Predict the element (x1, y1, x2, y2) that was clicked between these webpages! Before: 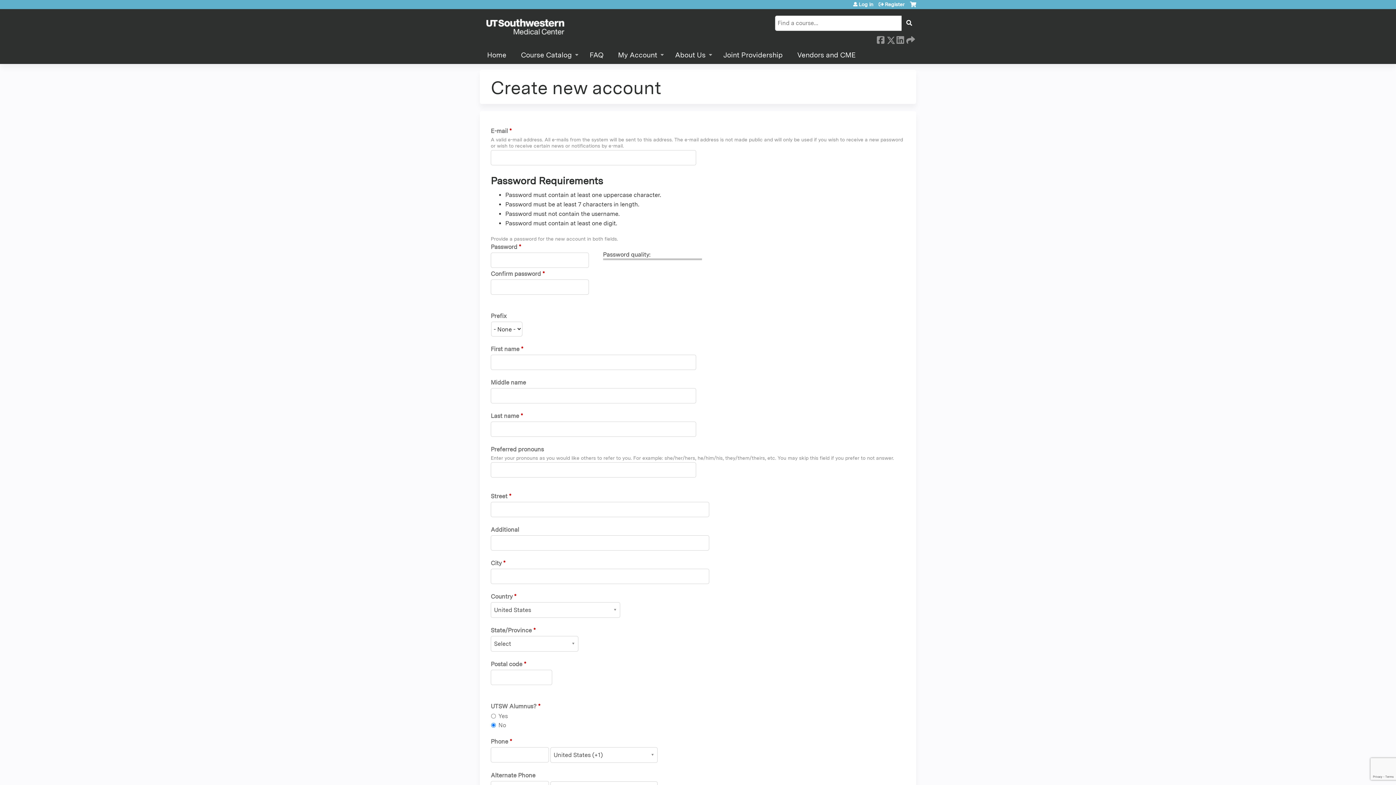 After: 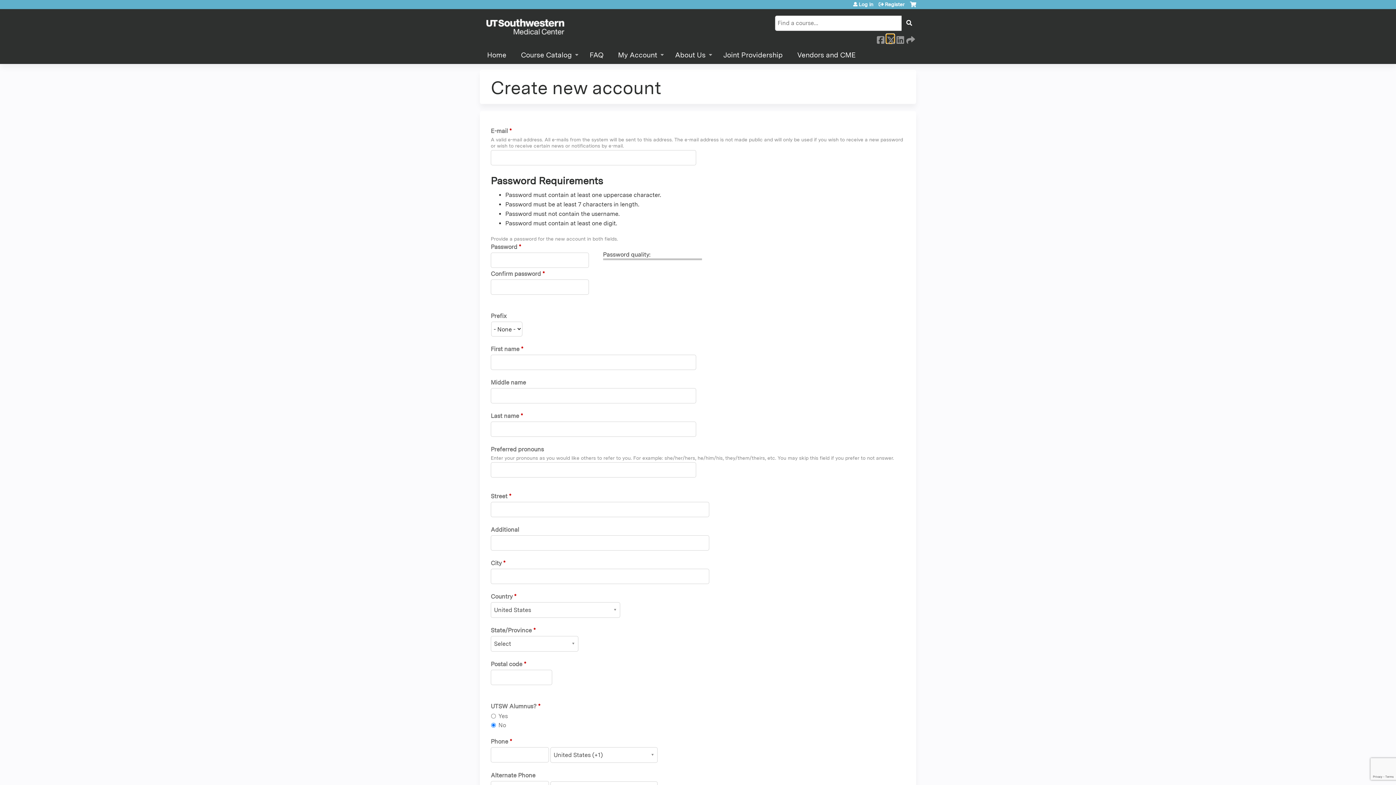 Action: bbox: (886, 34, 894, 42) label:  Twitter